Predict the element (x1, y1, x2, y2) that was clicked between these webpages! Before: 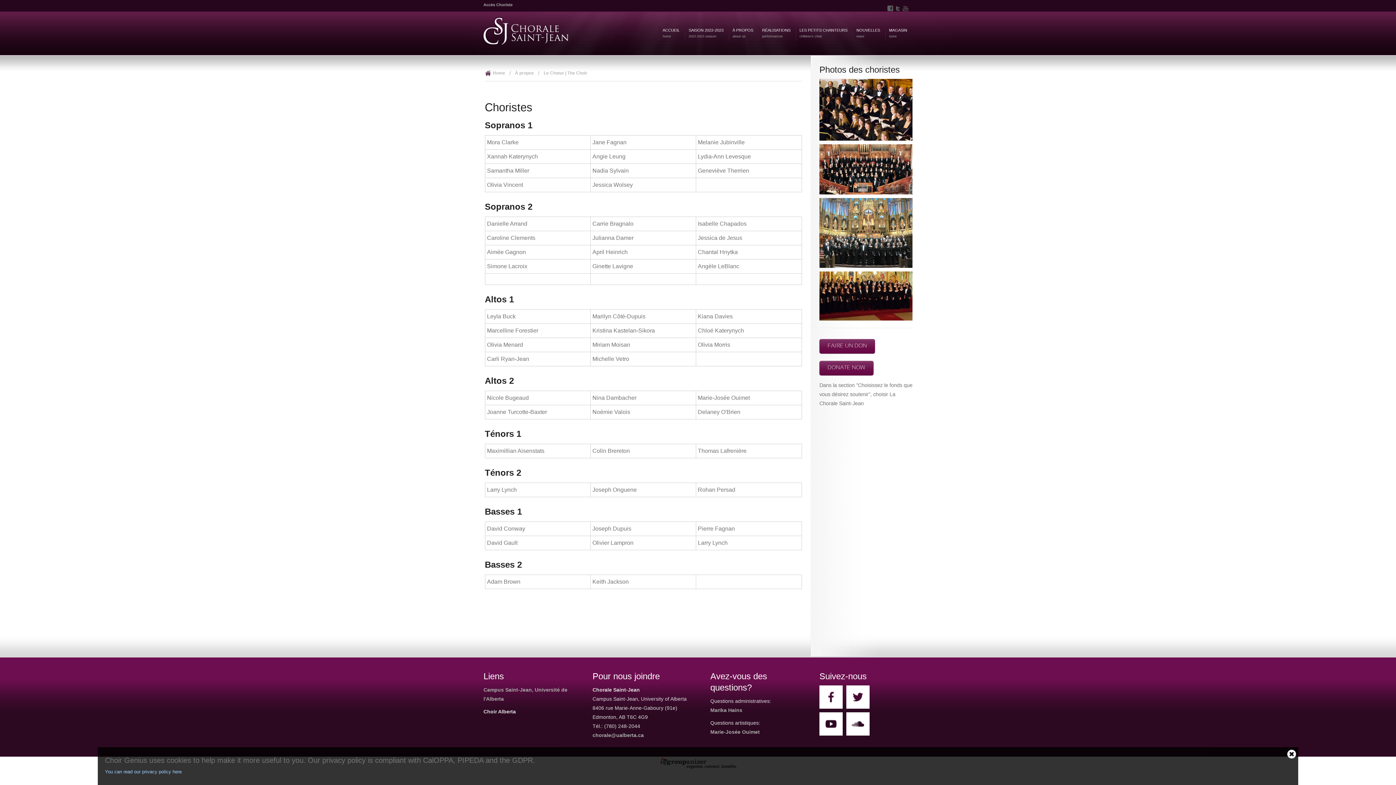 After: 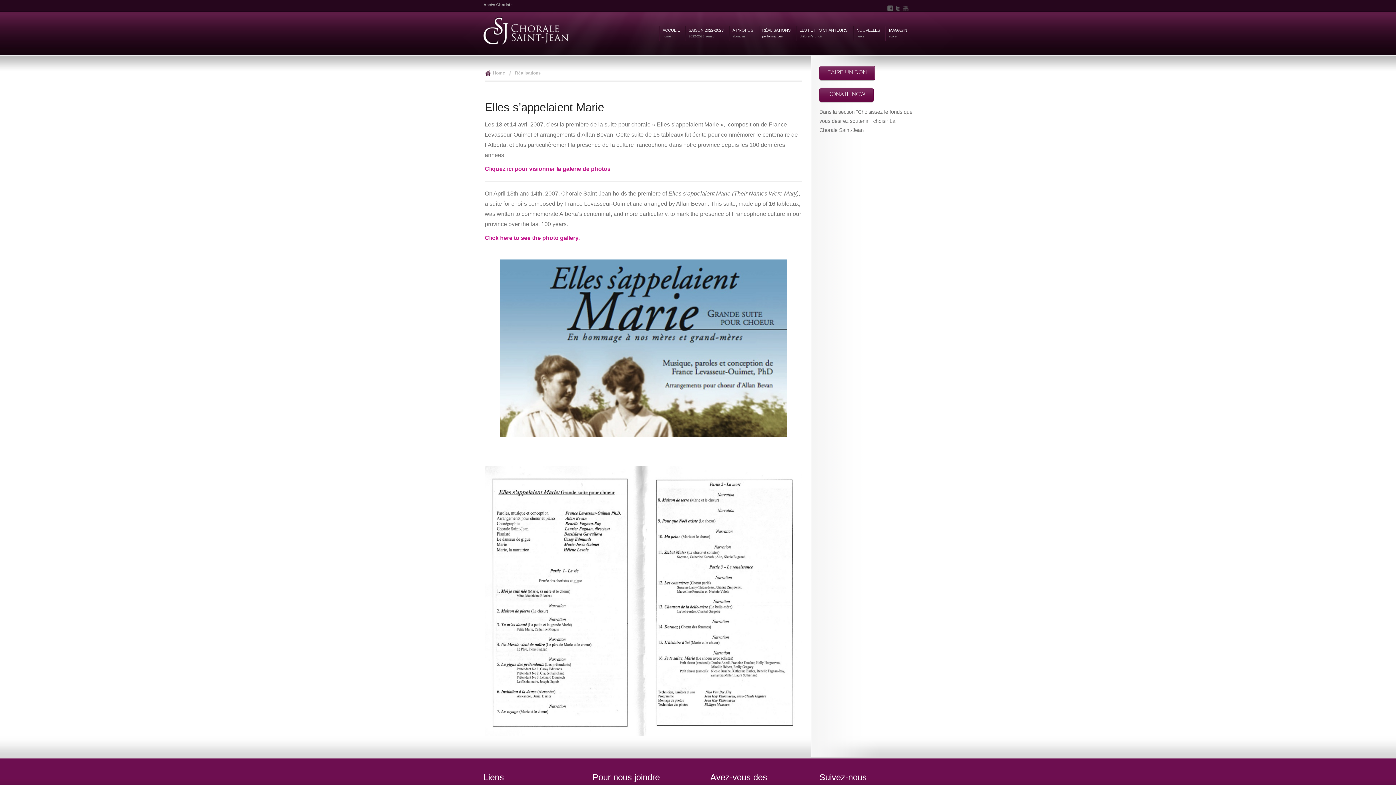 Action: bbox: (758, 24, 794, 45) label: RÉALISATIONS
performances